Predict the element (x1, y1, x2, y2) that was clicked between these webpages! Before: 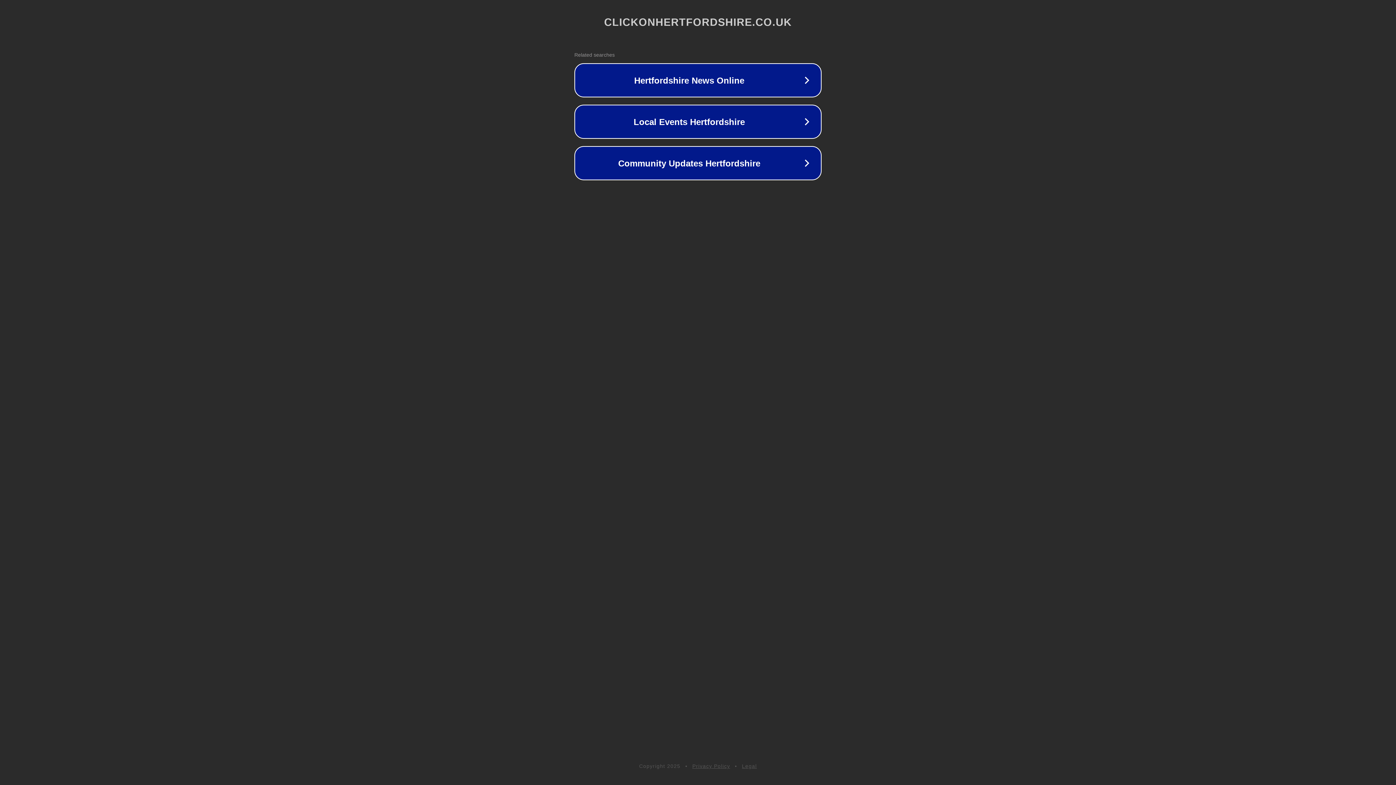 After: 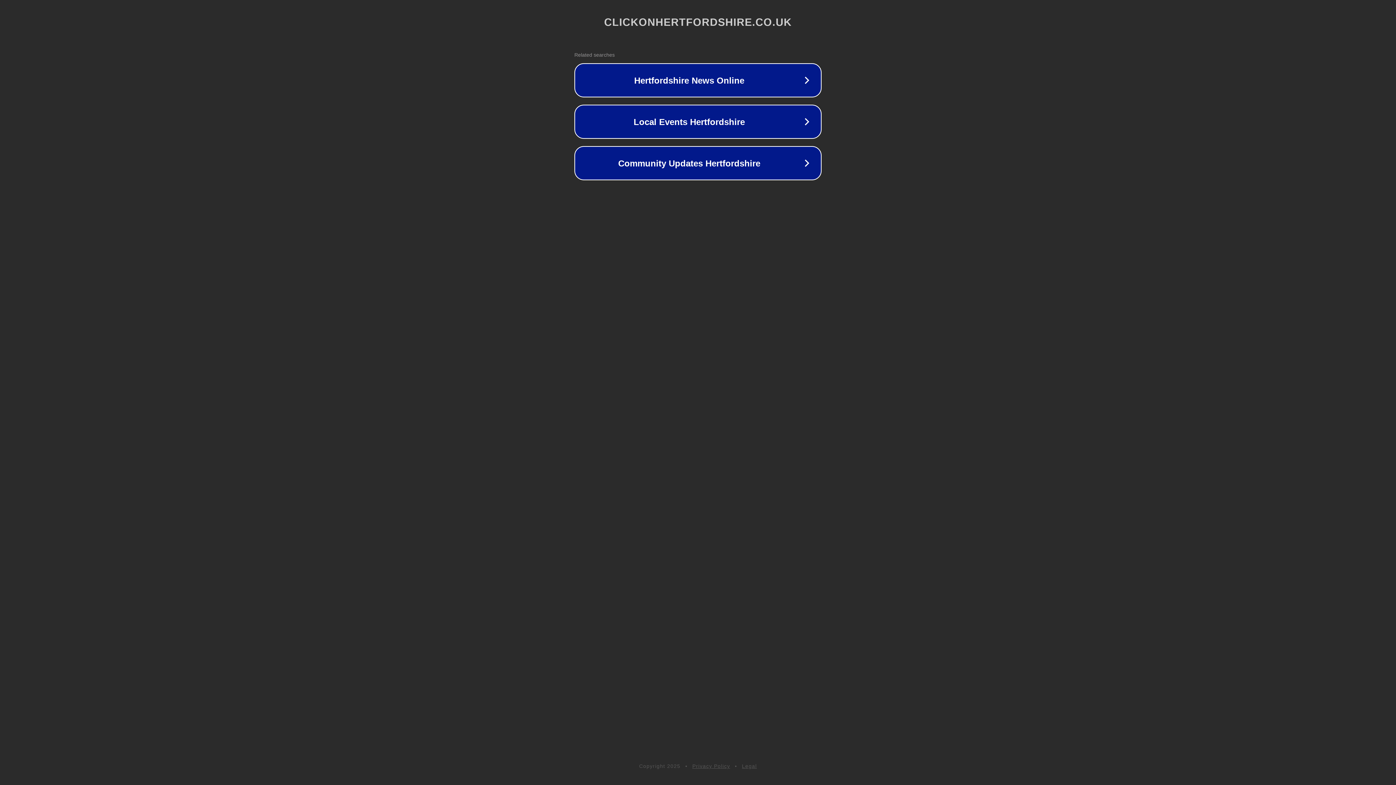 Action: bbox: (742, 763, 757, 769) label: Legal